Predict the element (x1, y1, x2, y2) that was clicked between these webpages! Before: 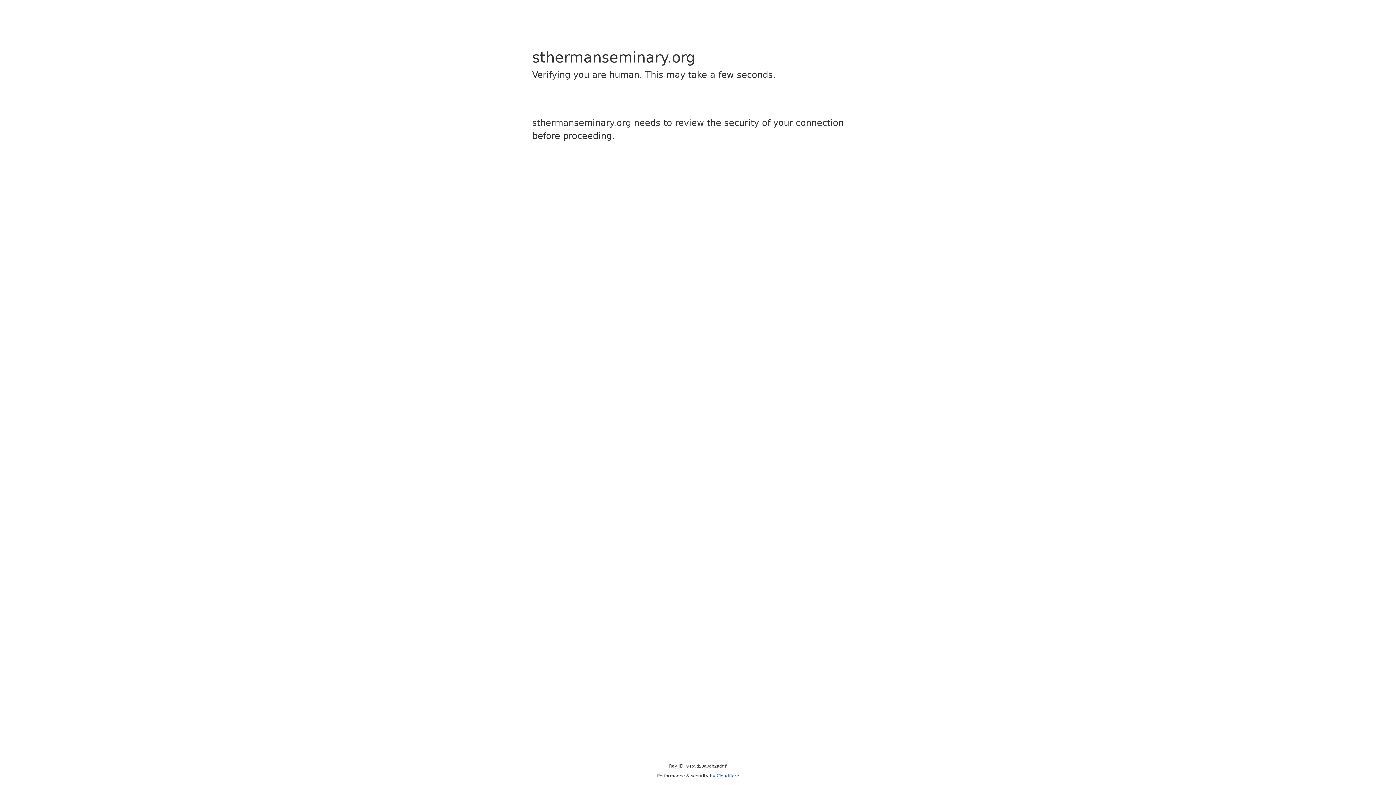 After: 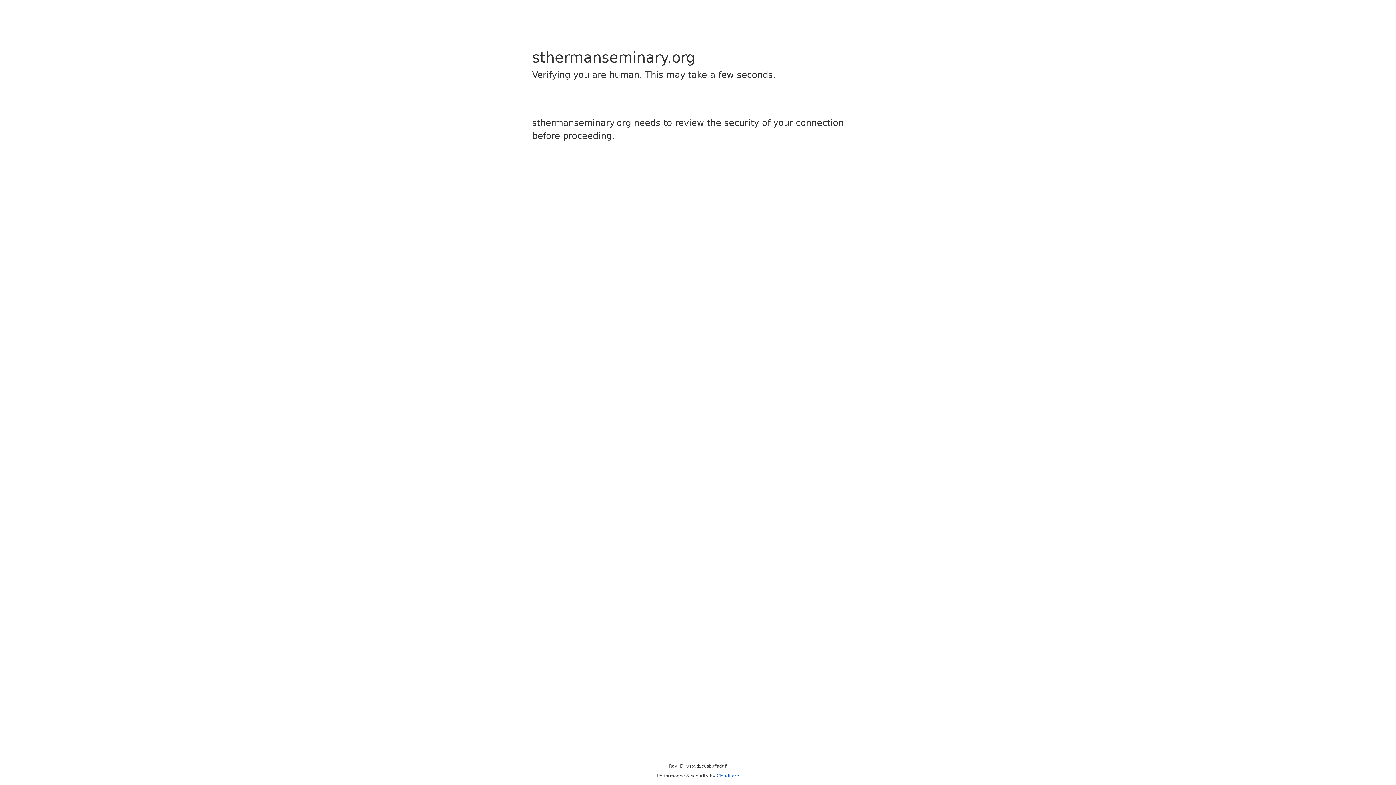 Action: bbox: (716, 773, 739, 778) label: Cloudflare